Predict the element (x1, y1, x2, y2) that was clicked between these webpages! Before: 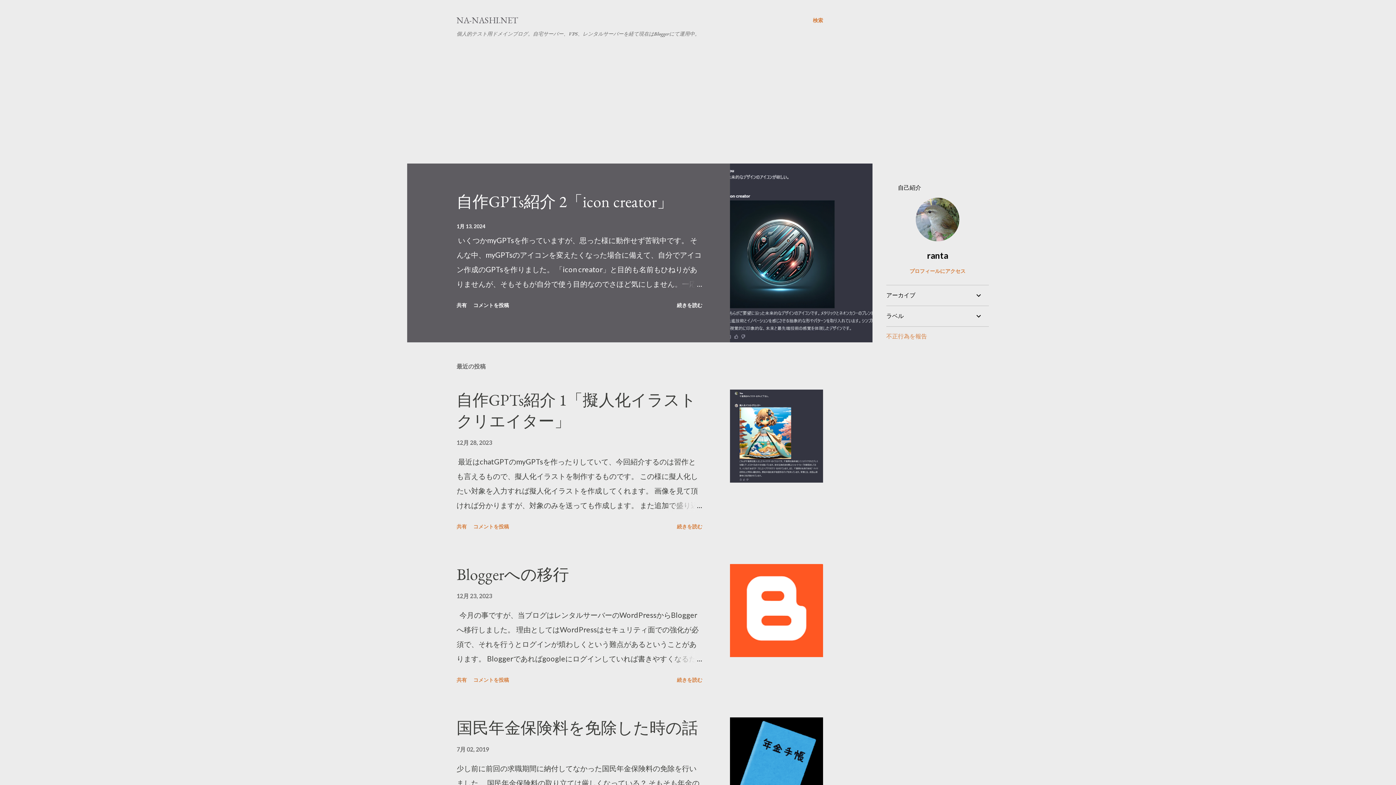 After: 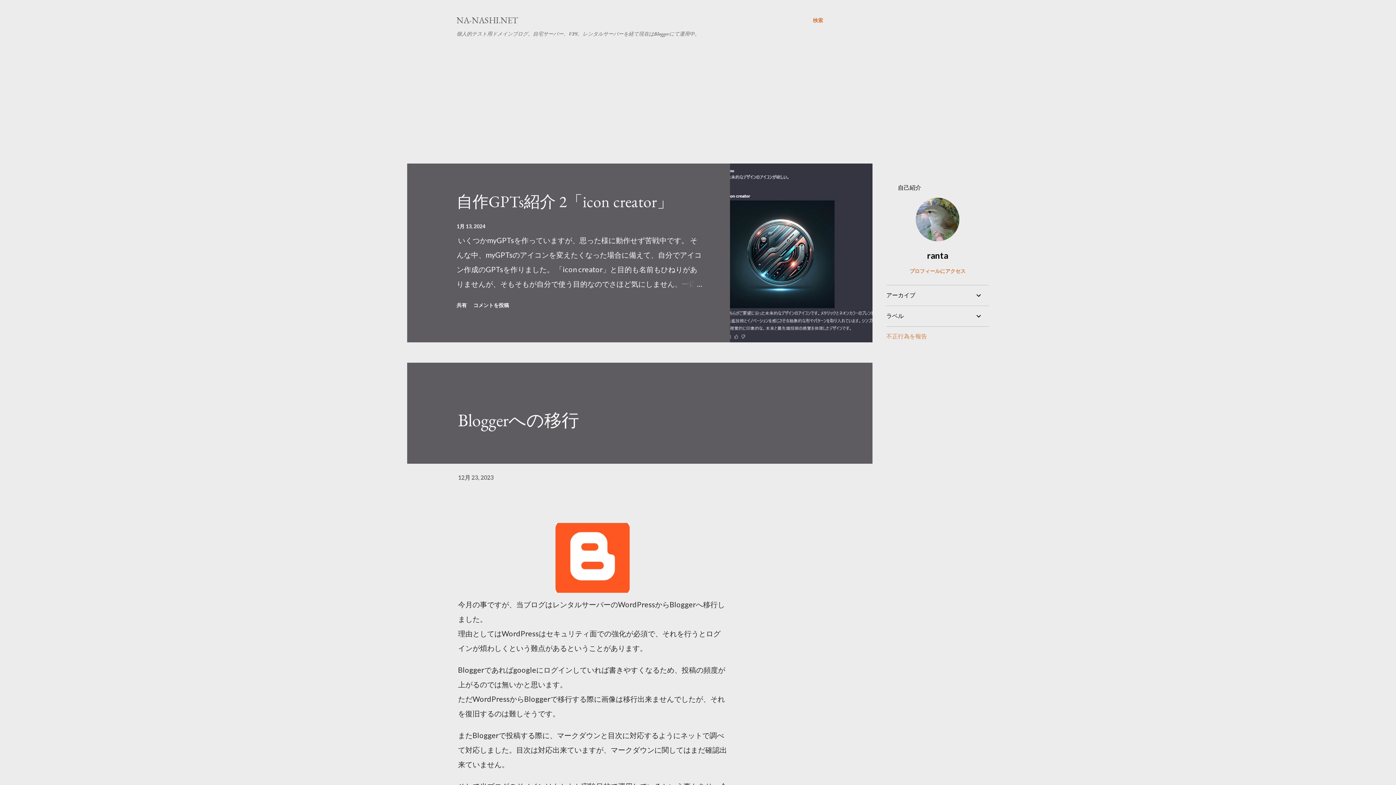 Action: bbox: (730, 564, 823, 657)